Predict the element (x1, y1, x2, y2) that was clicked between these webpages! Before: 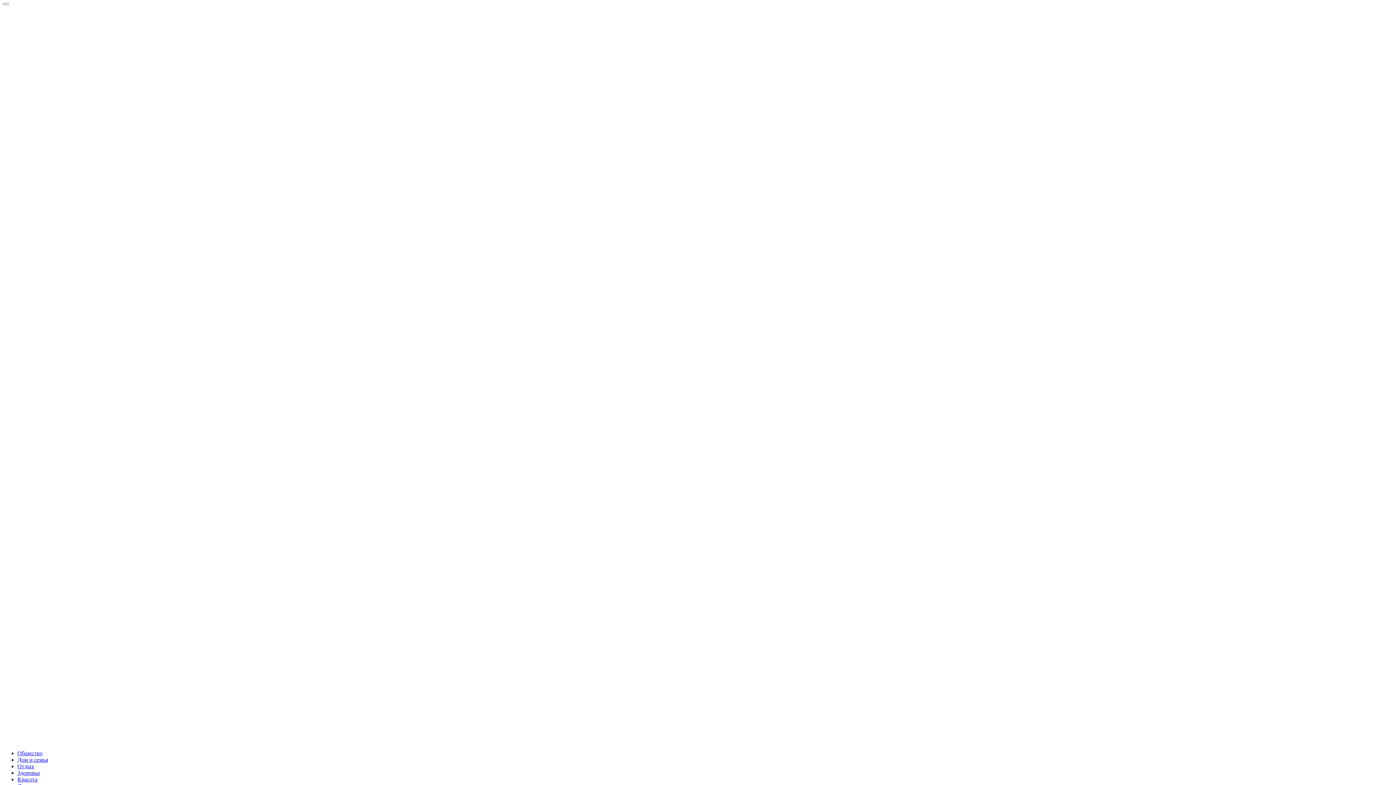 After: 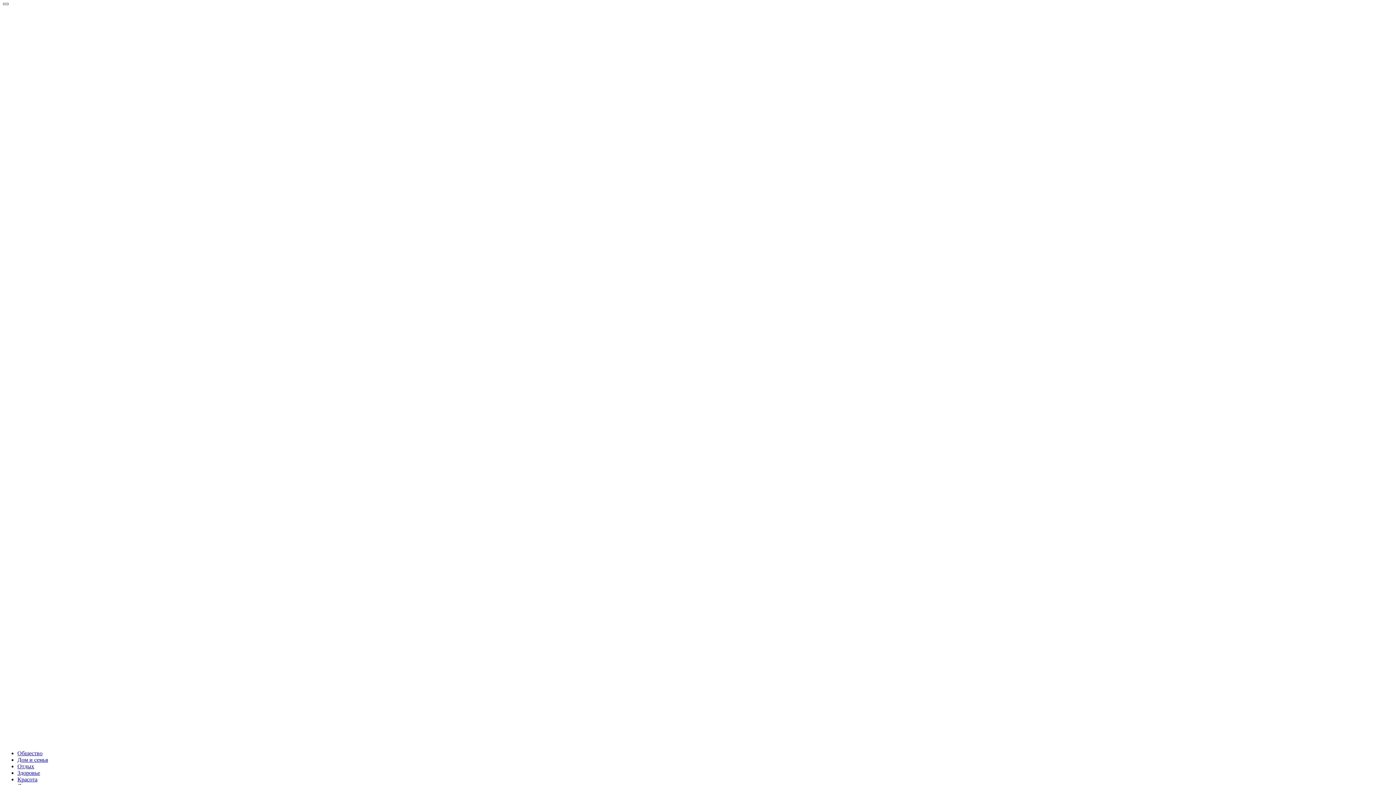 Action: bbox: (2, 2, 8, 5)